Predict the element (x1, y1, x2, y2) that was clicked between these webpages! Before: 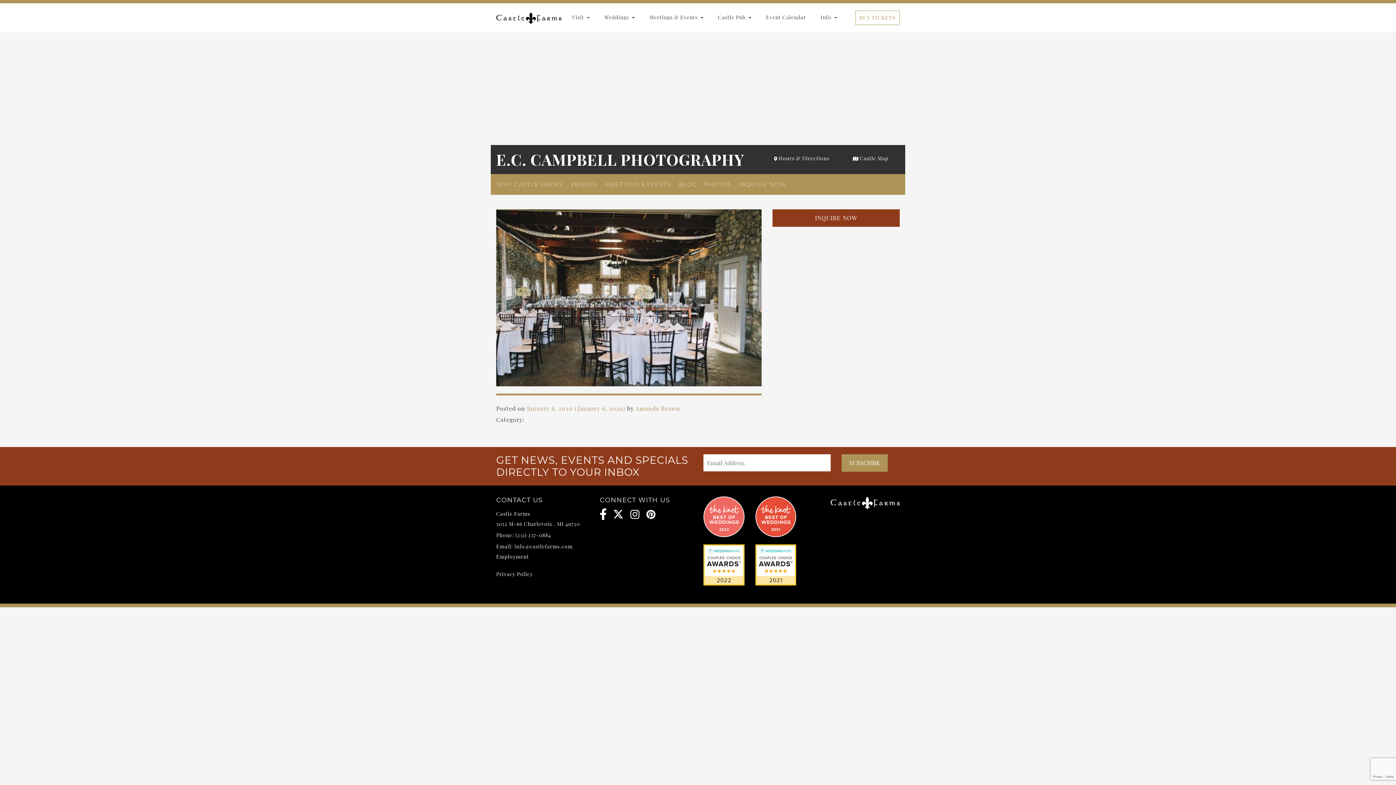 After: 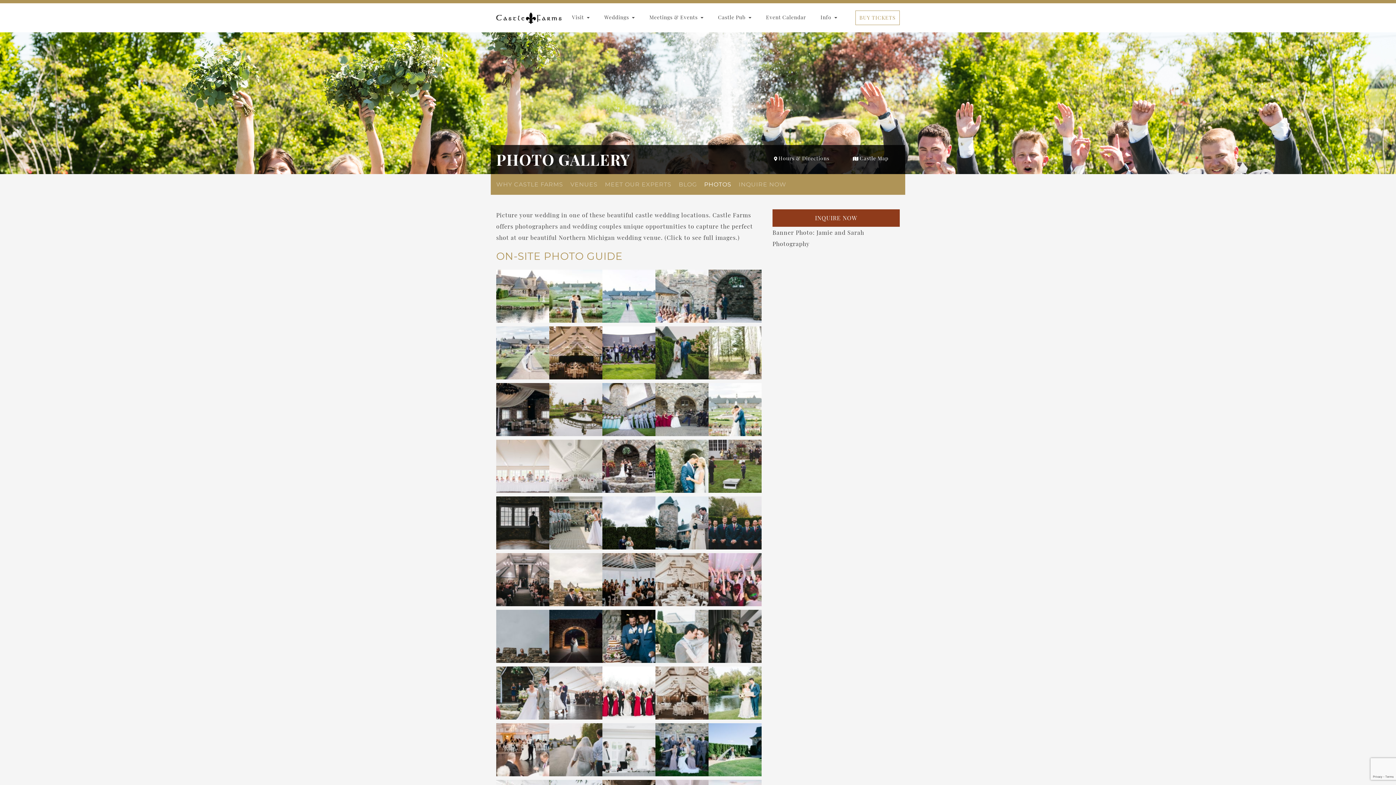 Action: bbox: (704, 174, 731, 194) label: PHOTOS